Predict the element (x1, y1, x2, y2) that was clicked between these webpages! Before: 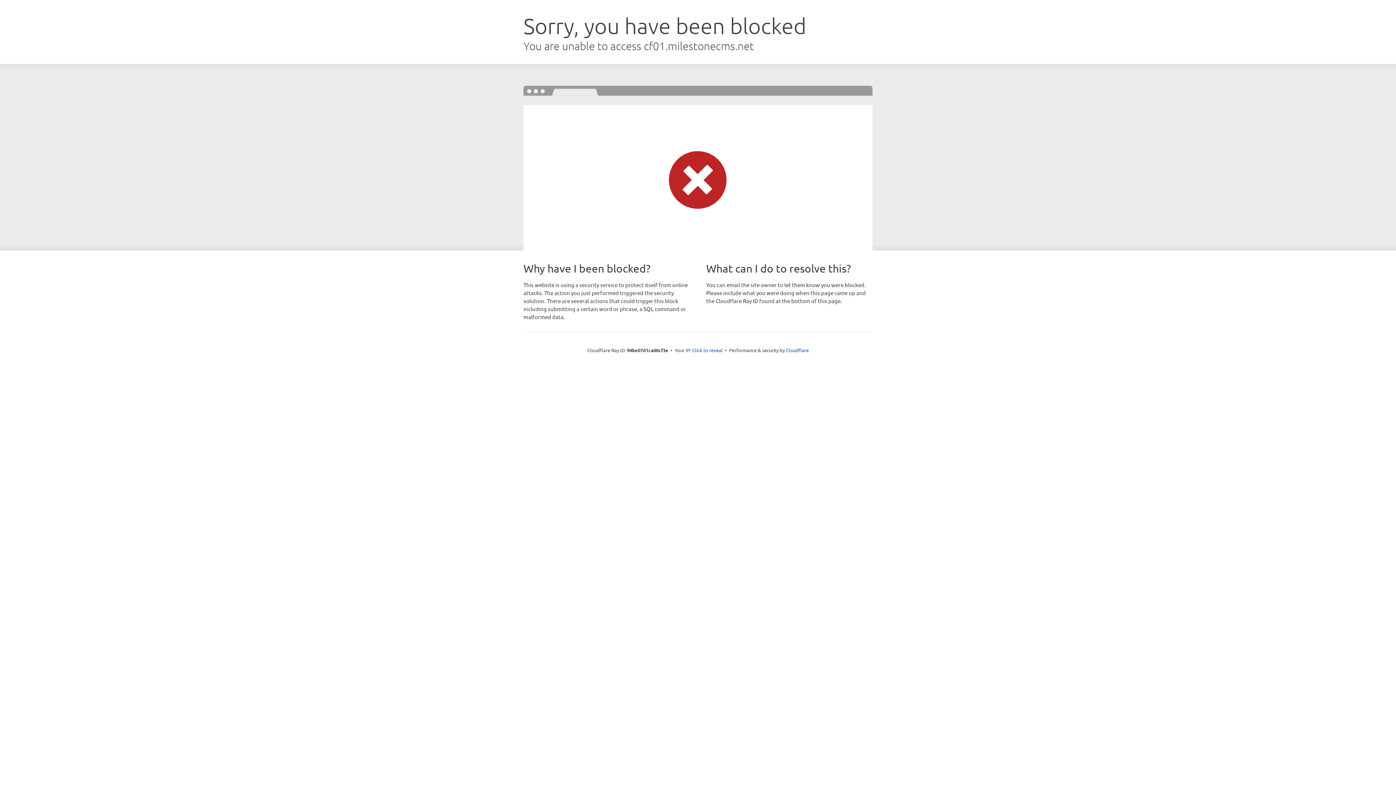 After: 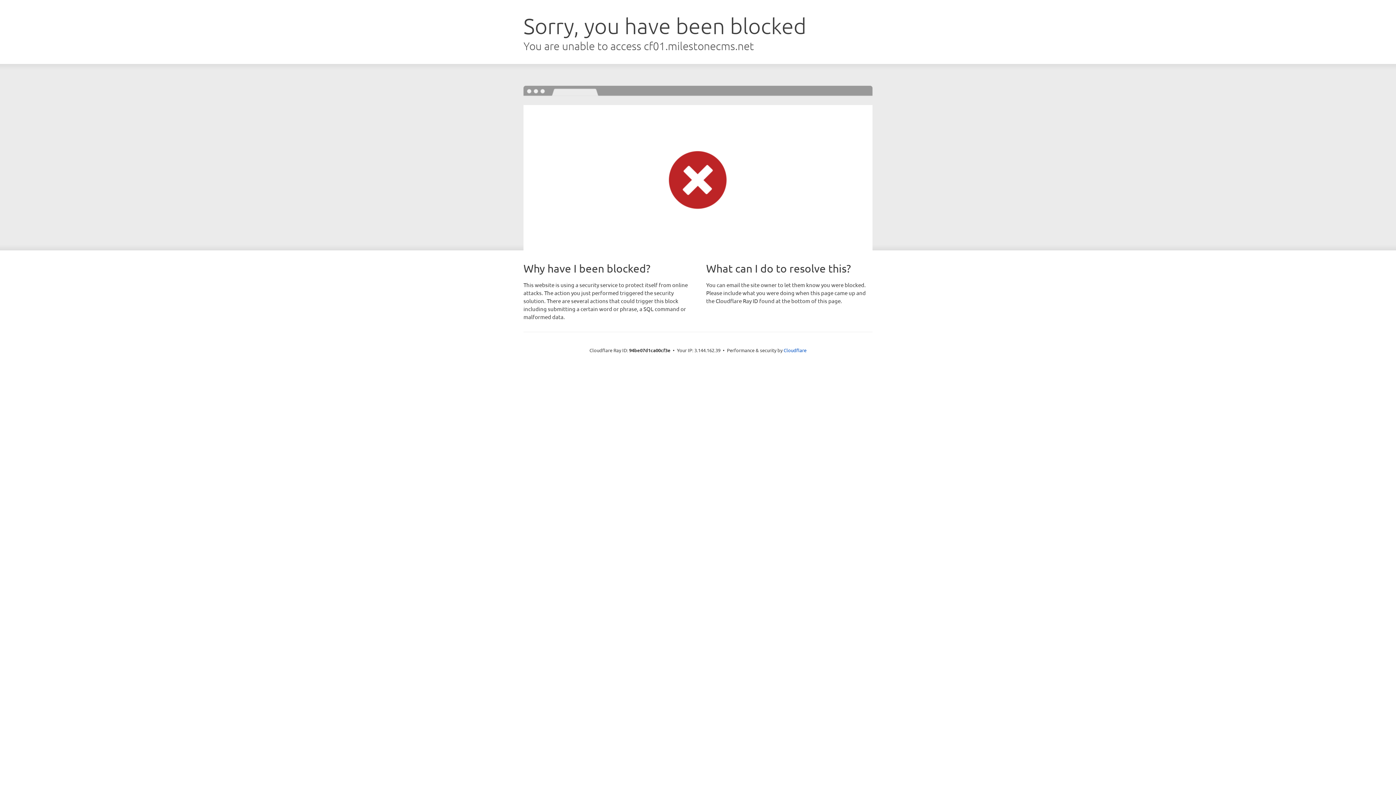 Action: label: Click to reveal bbox: (692, 346, 722, 353)